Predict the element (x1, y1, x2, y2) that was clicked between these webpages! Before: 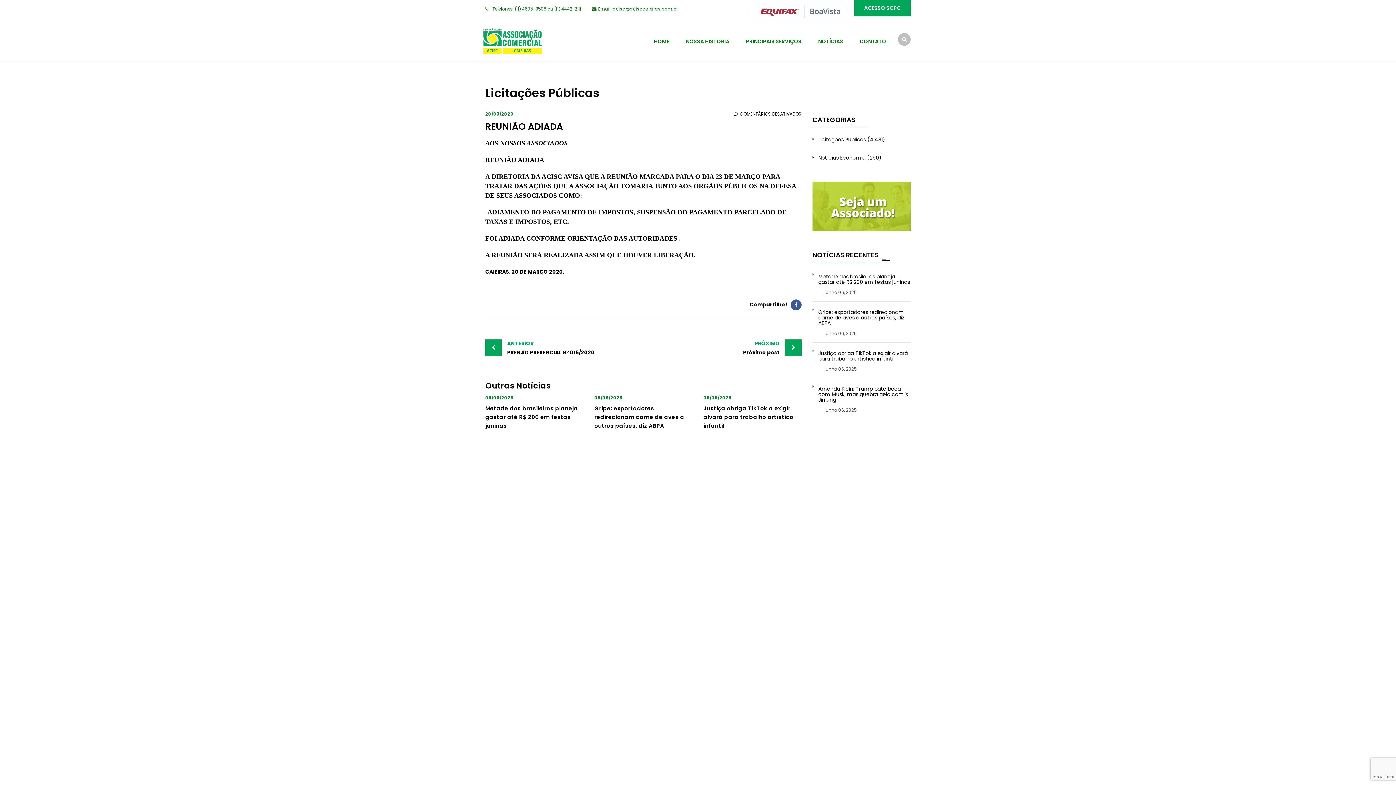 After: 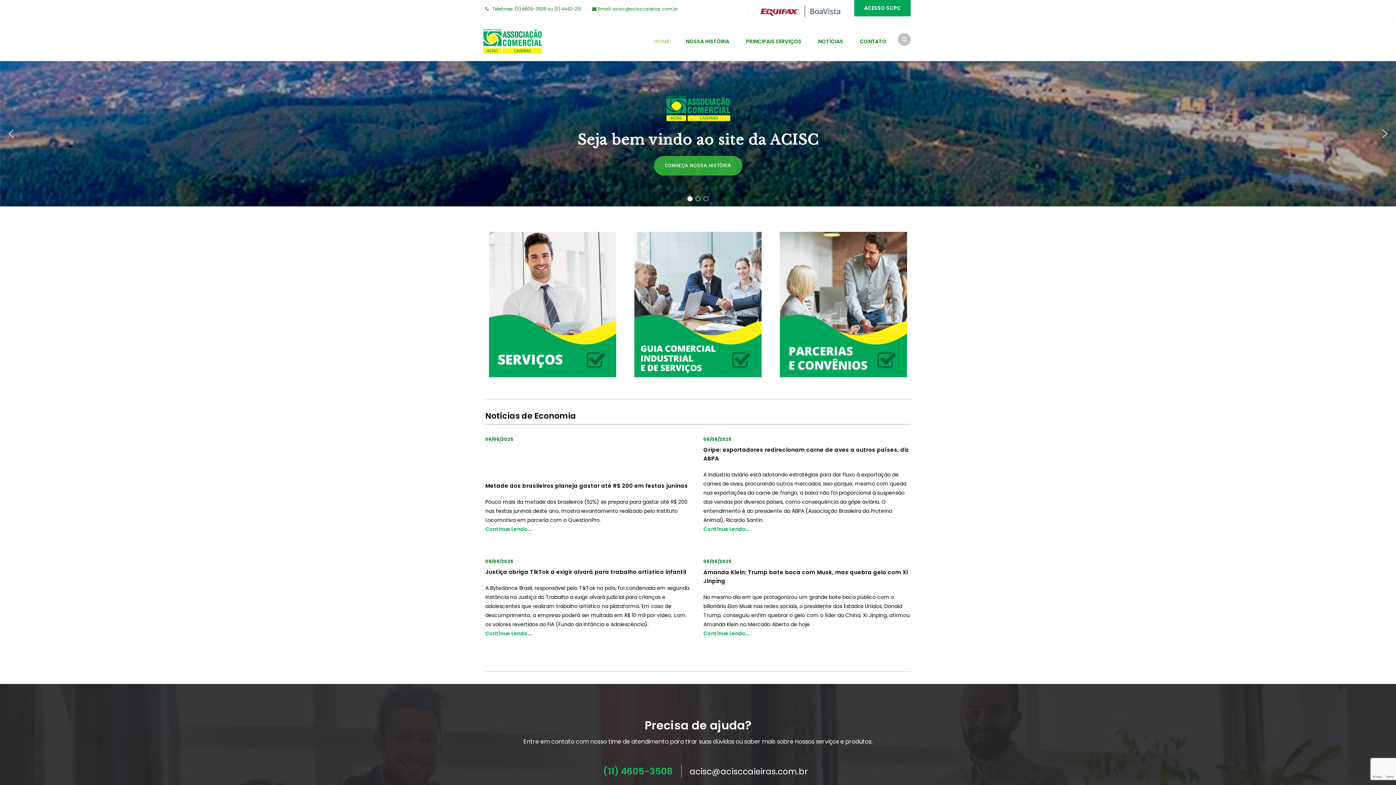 Action: bbox: (480, 23, 544, 60)